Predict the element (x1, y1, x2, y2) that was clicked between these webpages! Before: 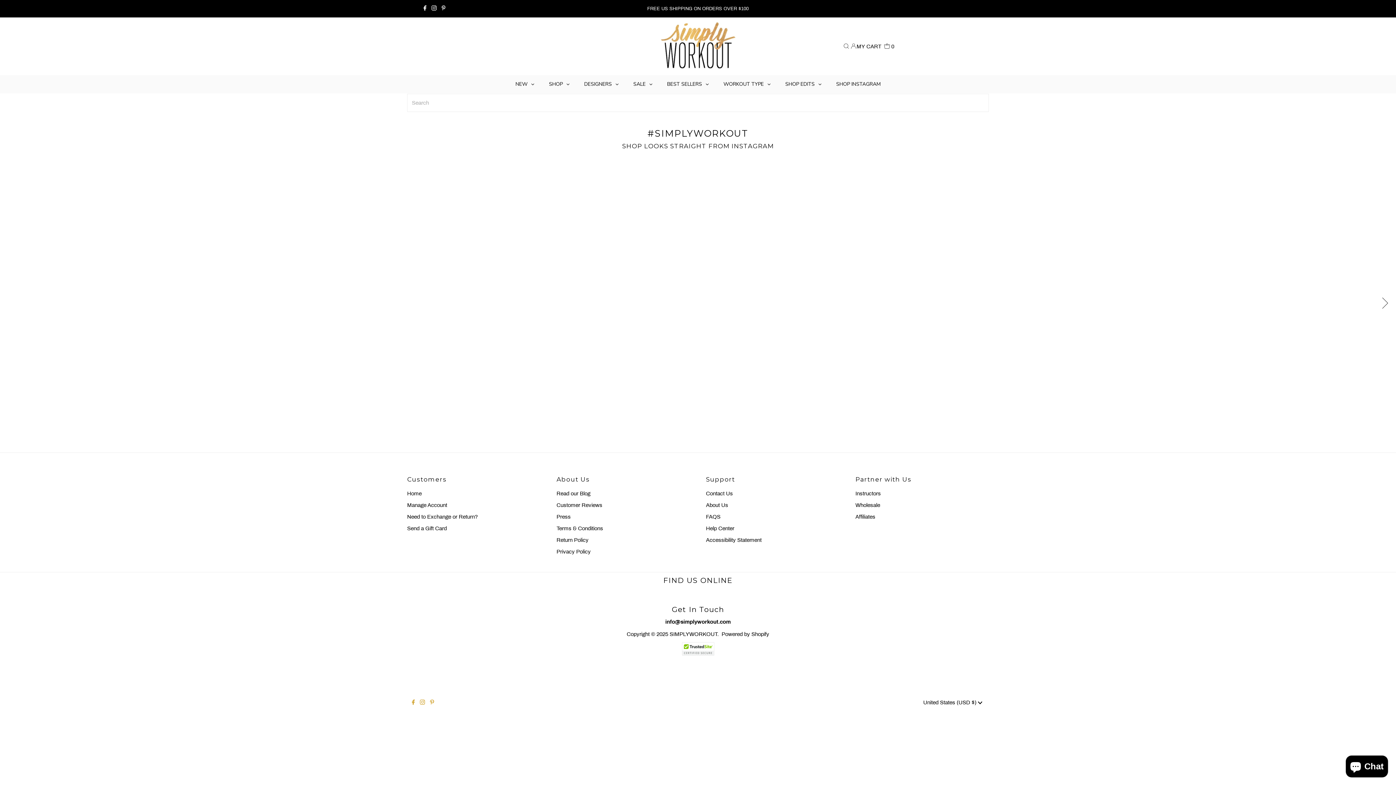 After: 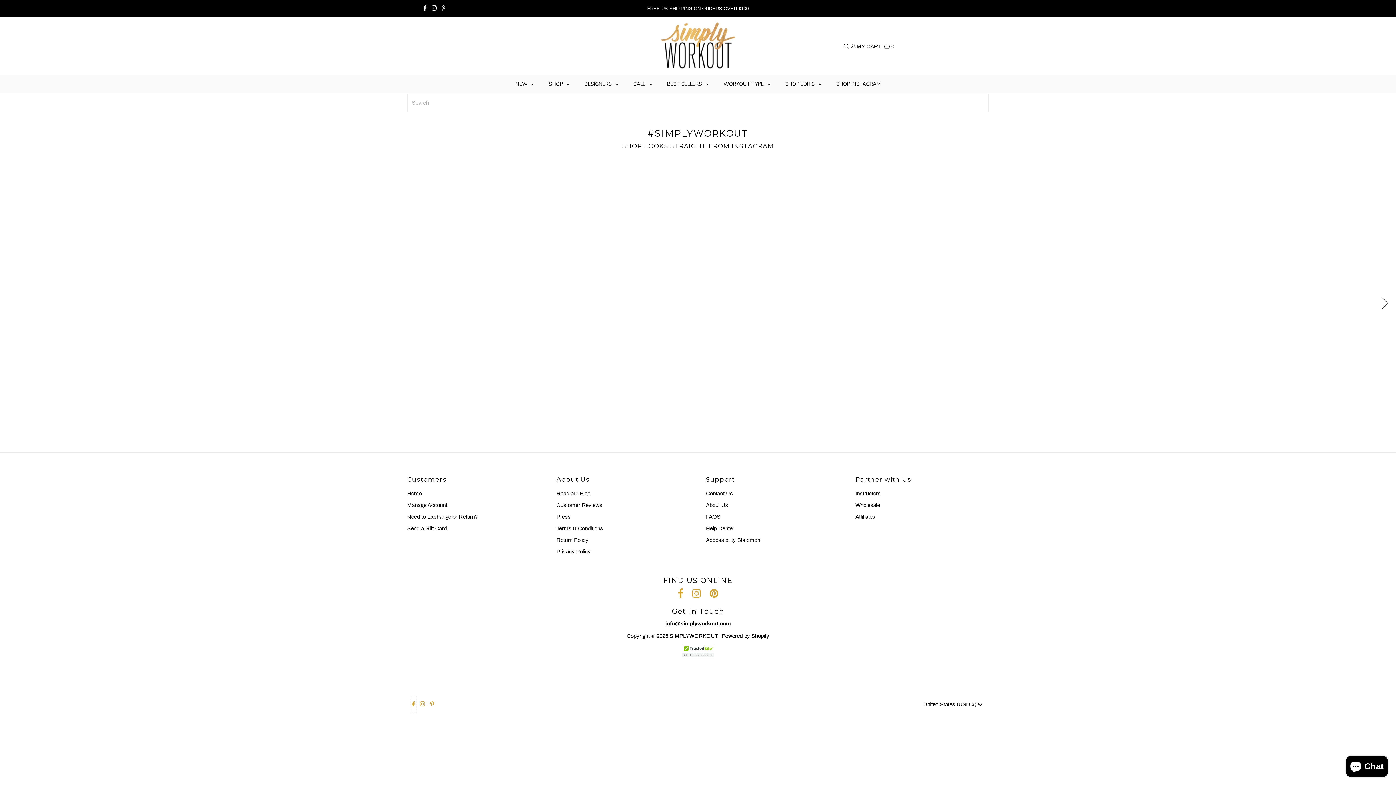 Action: bbox: (410, 694, 416, 712) label: Facebook